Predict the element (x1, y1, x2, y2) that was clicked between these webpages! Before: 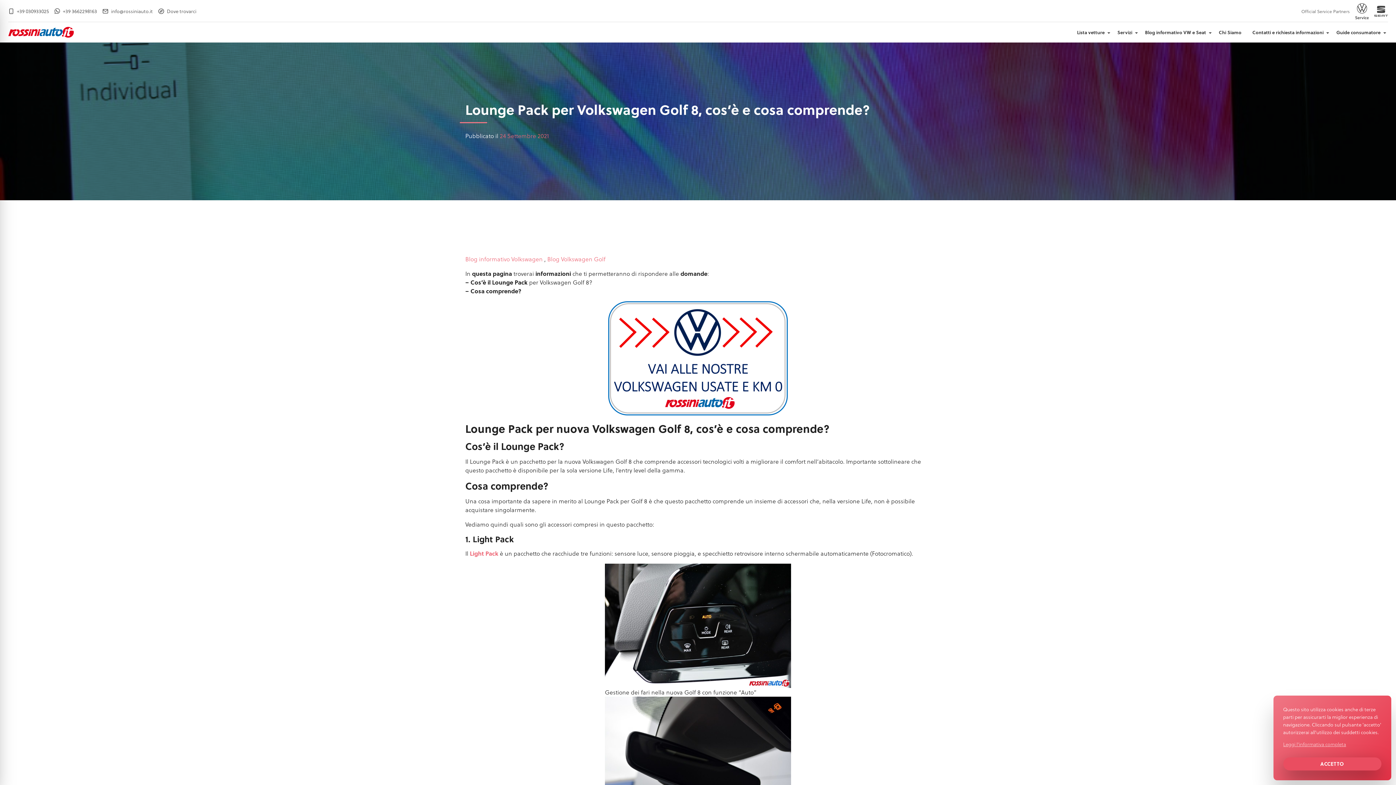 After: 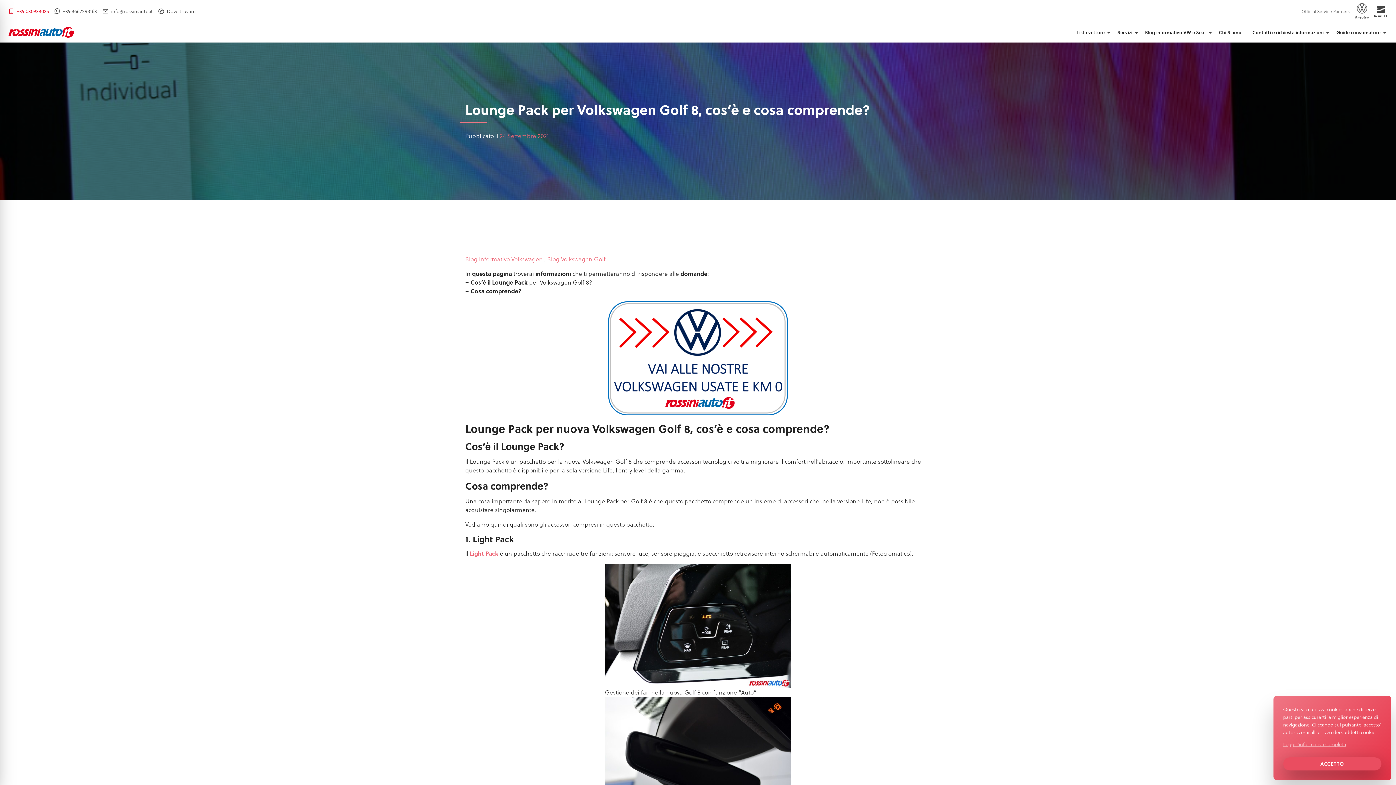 Action: bbox: (8, 7, 49, 14) label: +39 030933025